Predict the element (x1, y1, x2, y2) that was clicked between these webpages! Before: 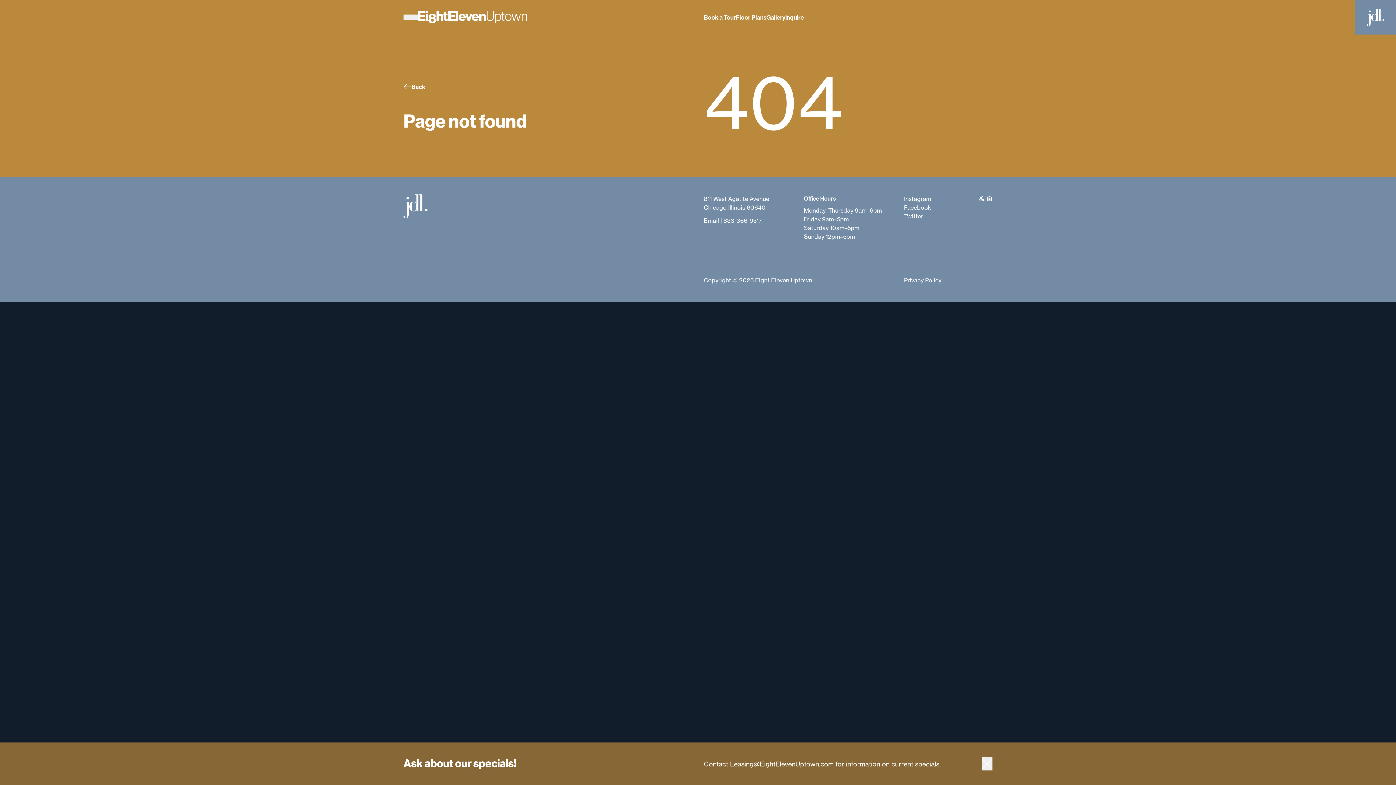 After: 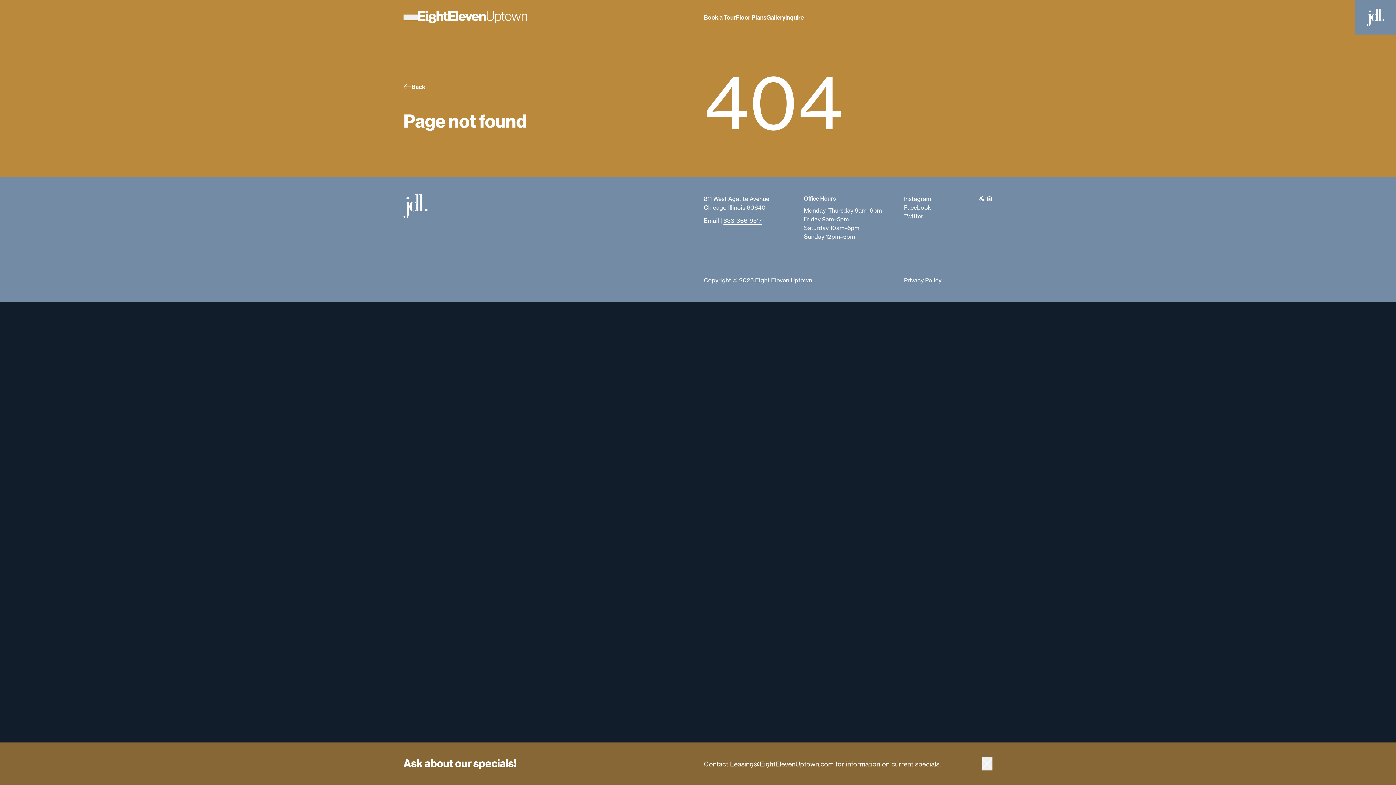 Action: bbox: (723, 216, 762, 224) label: 833-366-9517